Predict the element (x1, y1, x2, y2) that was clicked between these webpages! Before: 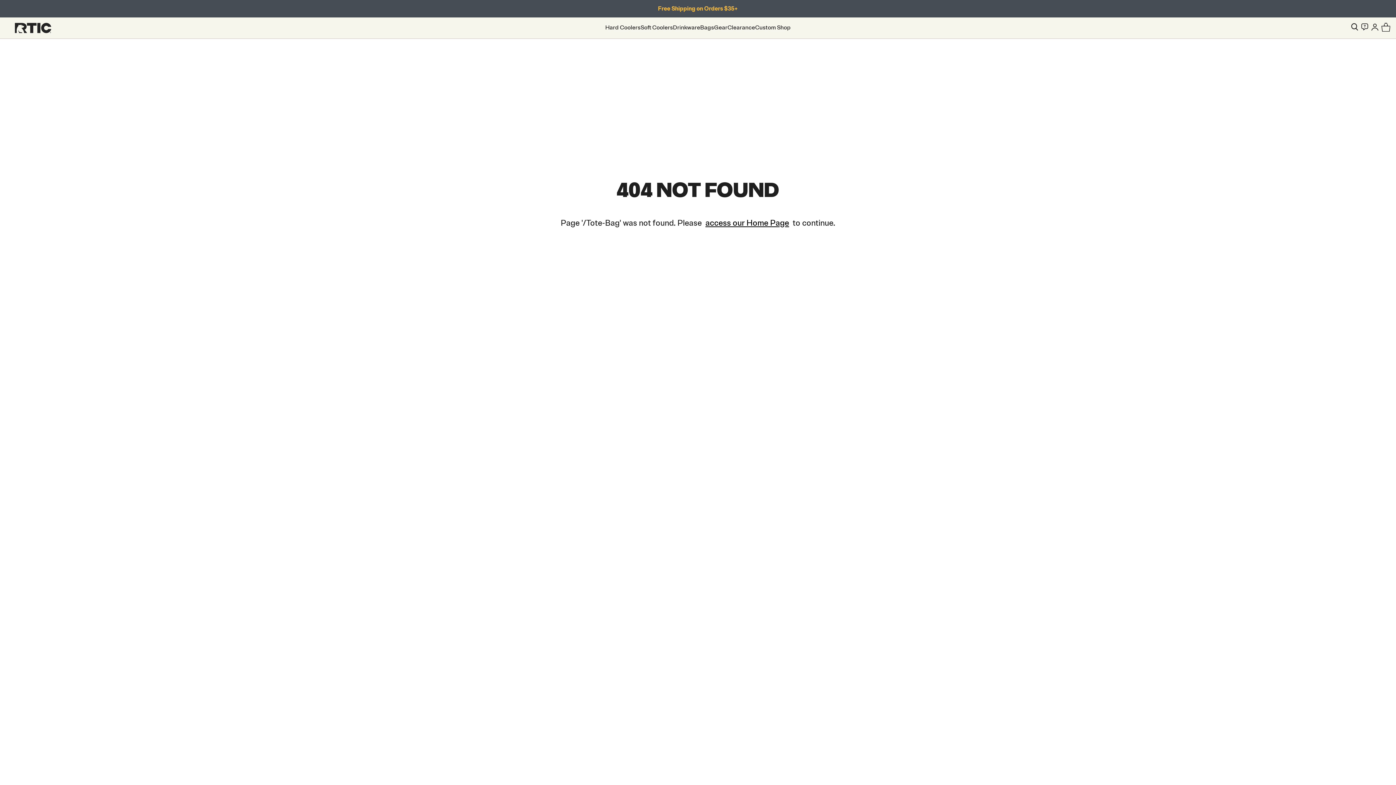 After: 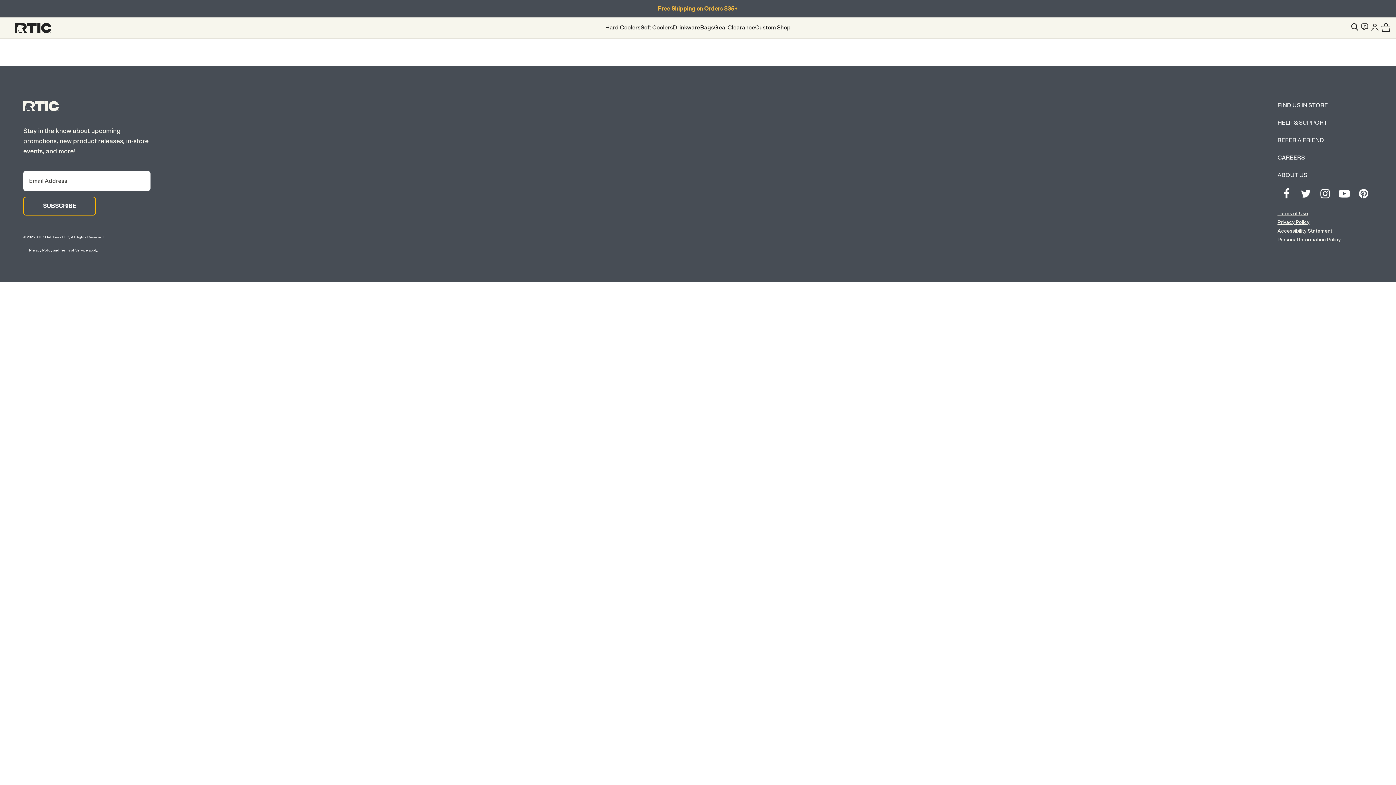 Action: bbox: (673, 24, 700, 32) label: Drinkware